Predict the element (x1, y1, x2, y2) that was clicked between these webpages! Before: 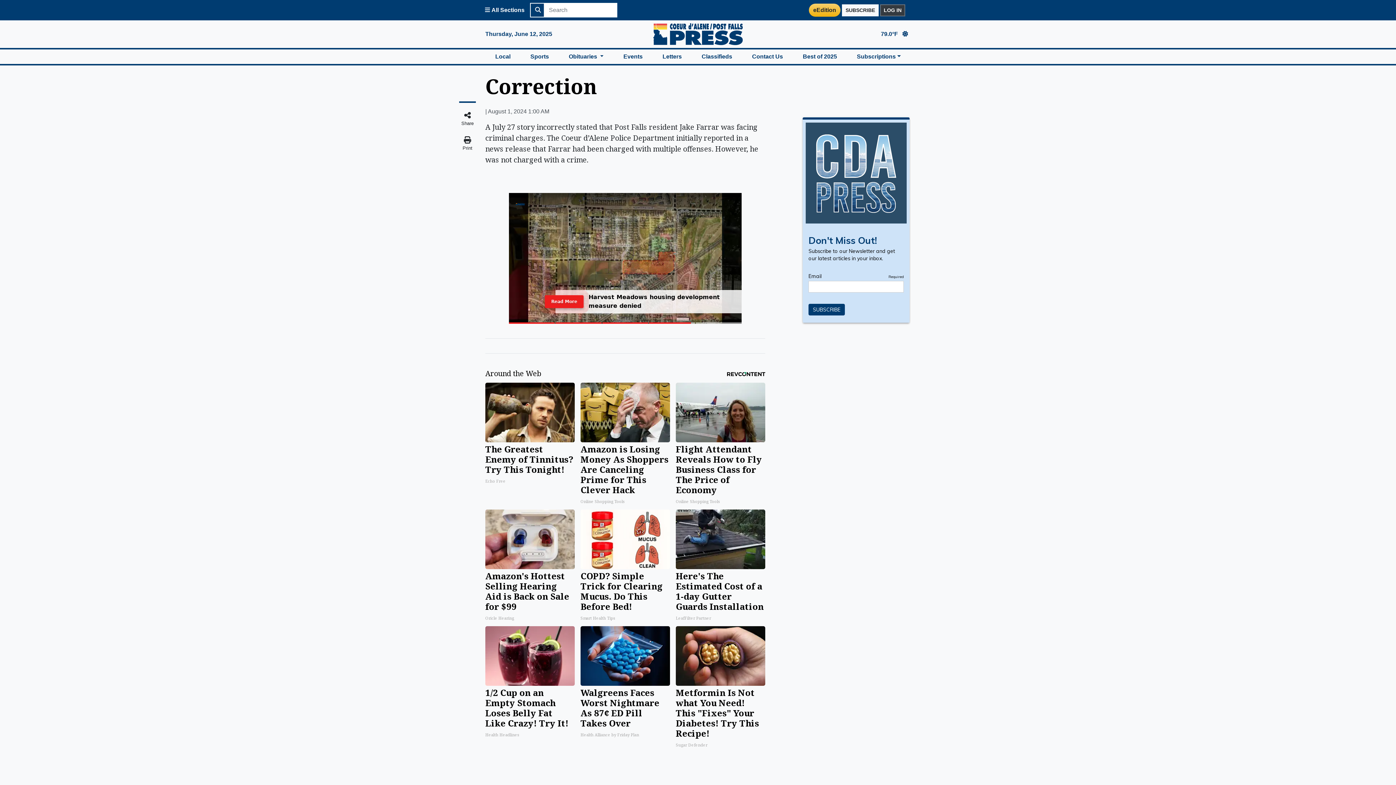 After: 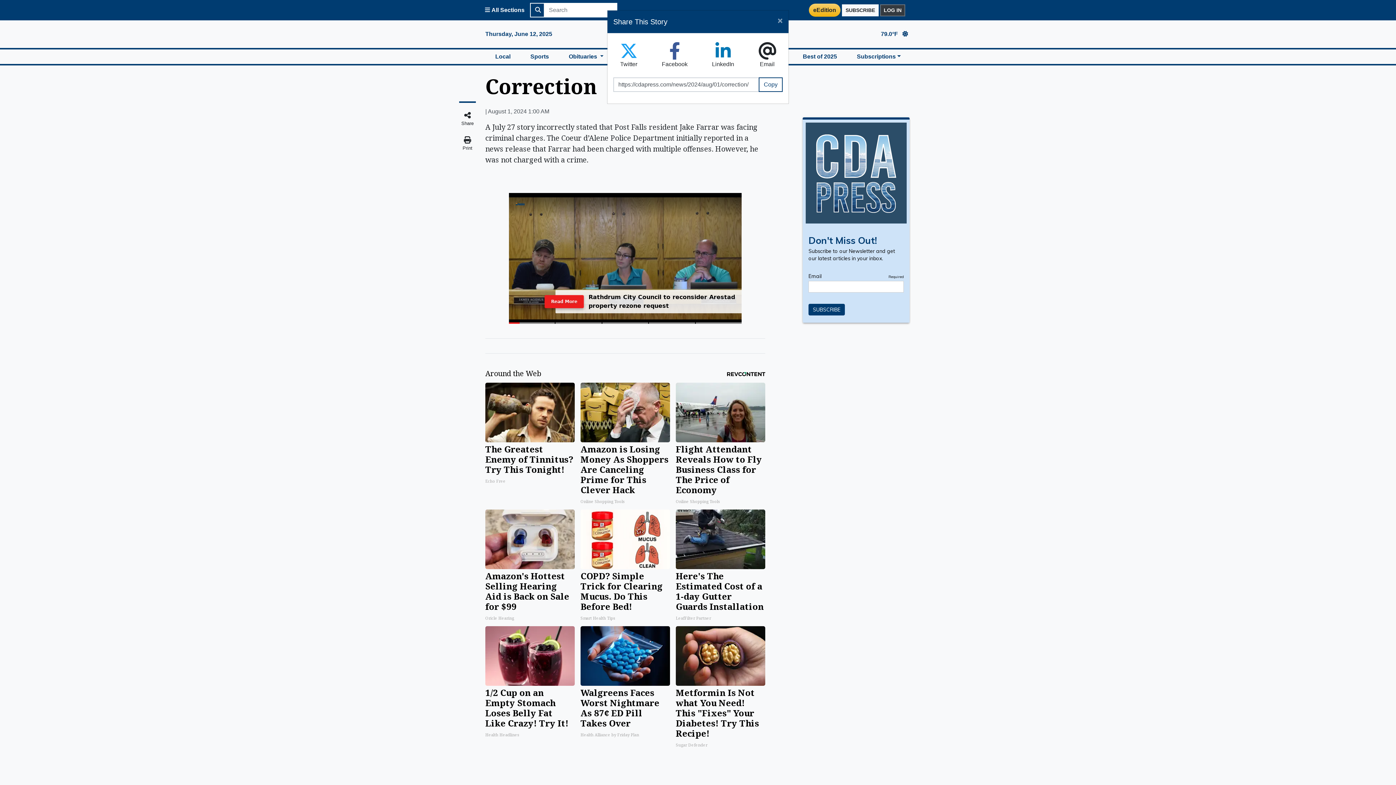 Action: label: Share bbox: (456, 108, 478, 130)